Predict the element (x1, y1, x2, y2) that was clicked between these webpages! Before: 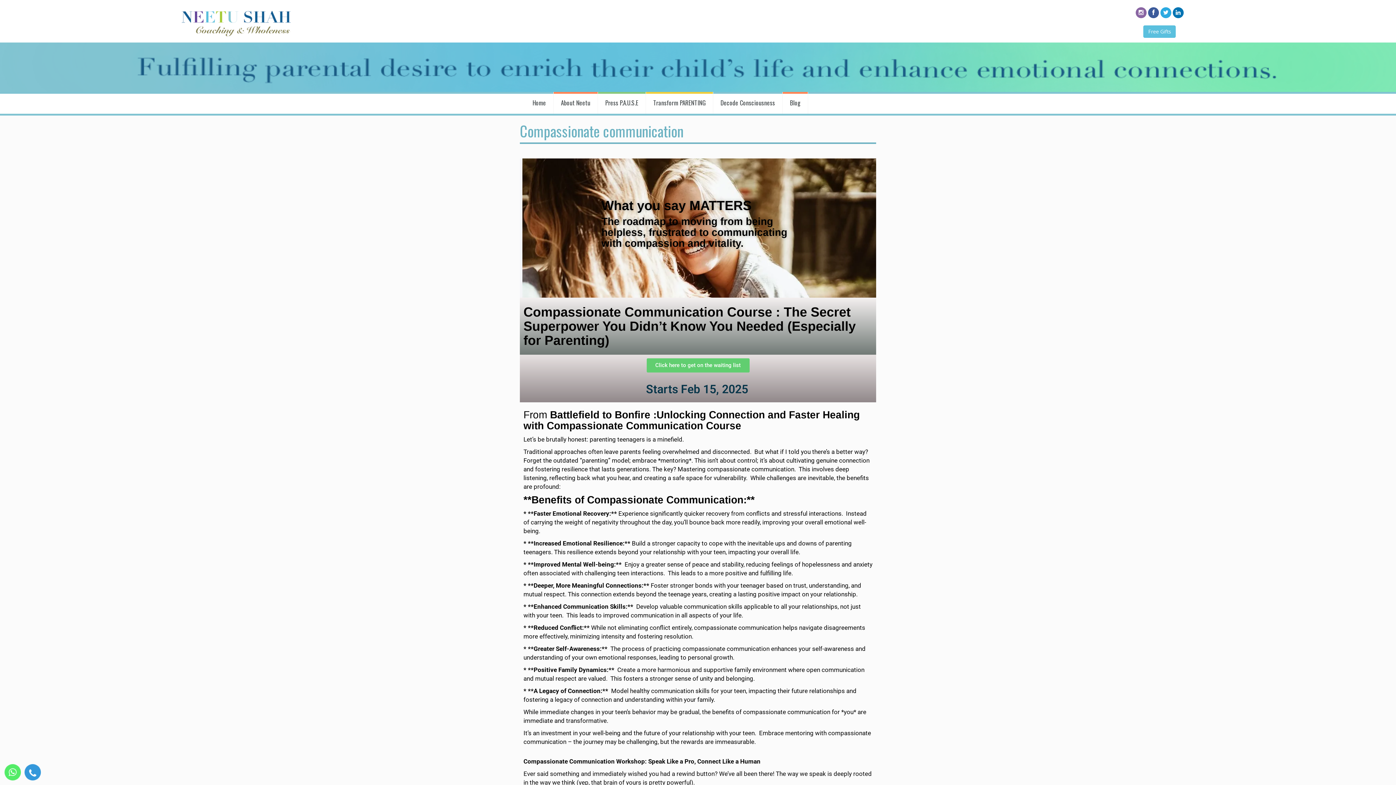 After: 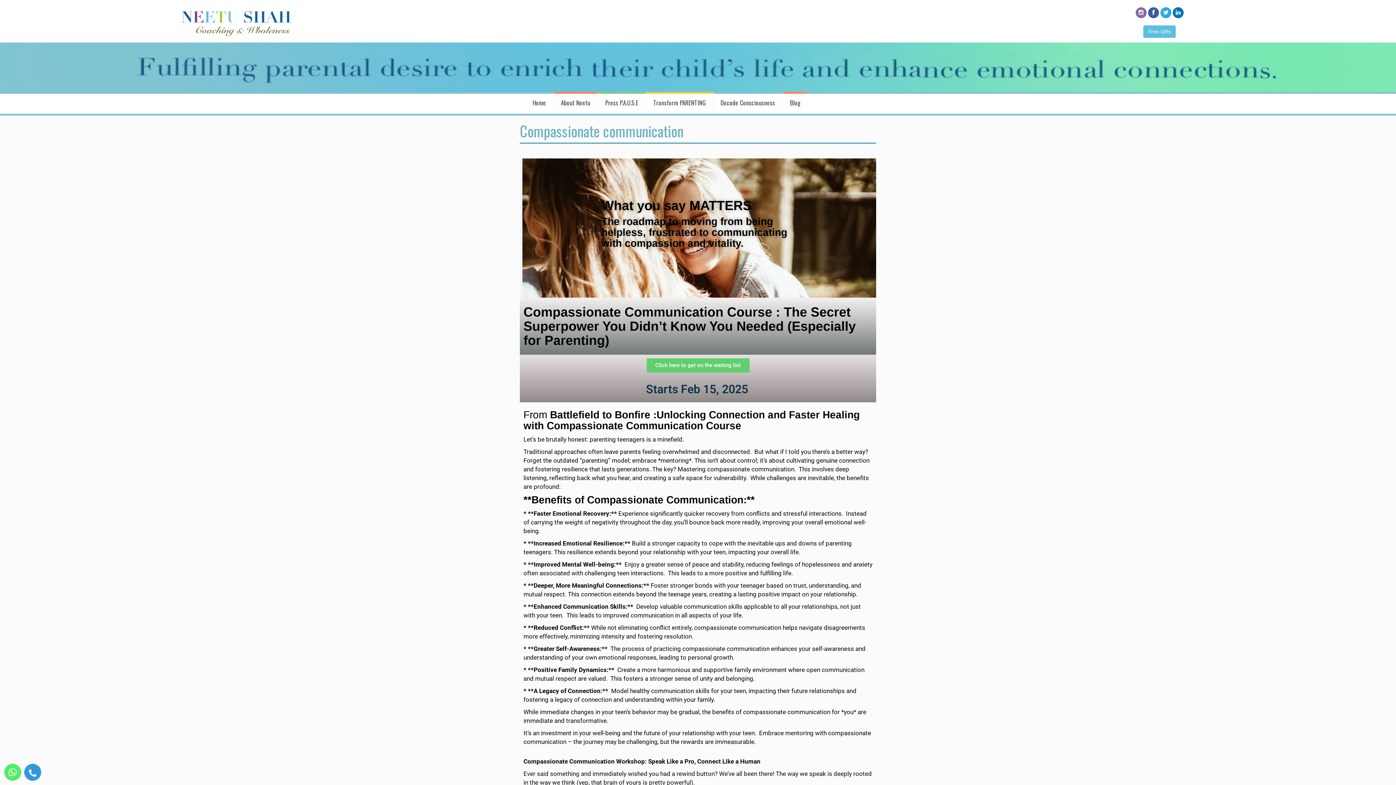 Action: bbox: (646, 358, 749, 372) label: Click here to get on the waiting list